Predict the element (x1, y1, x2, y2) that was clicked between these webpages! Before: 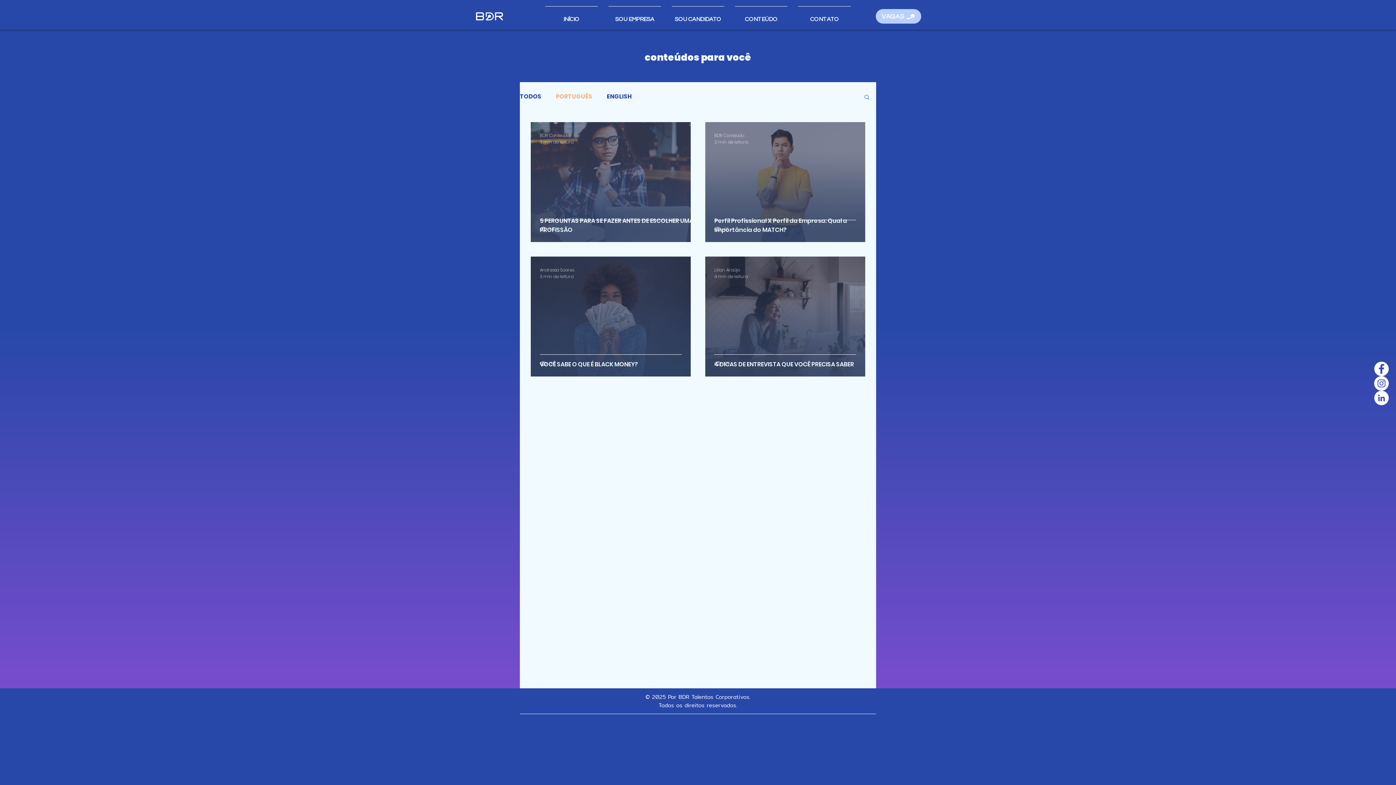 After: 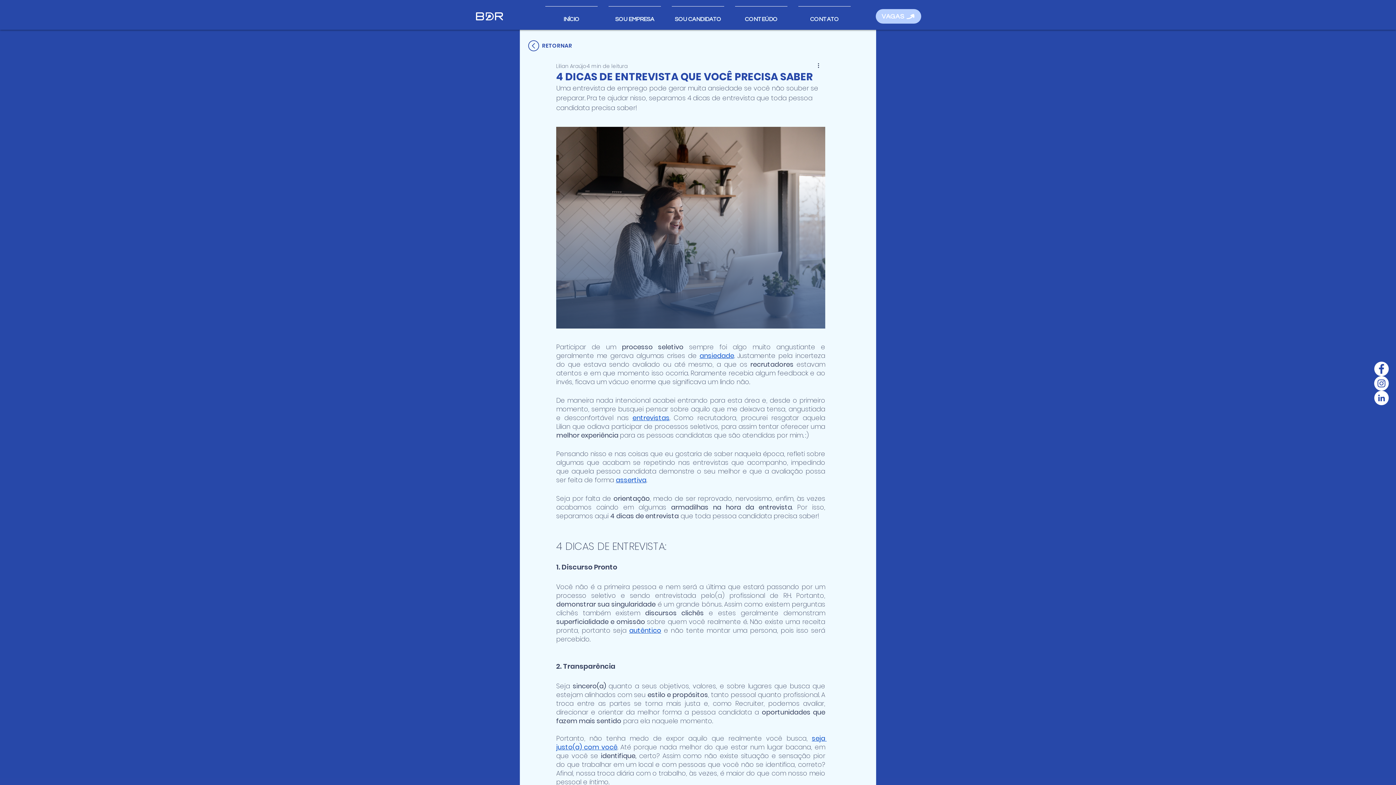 Action: label: 4 DICAS DE ENTREVISTA QUE VOCÊ PRECISA SABER bbox: (714, 359, 874, 386)